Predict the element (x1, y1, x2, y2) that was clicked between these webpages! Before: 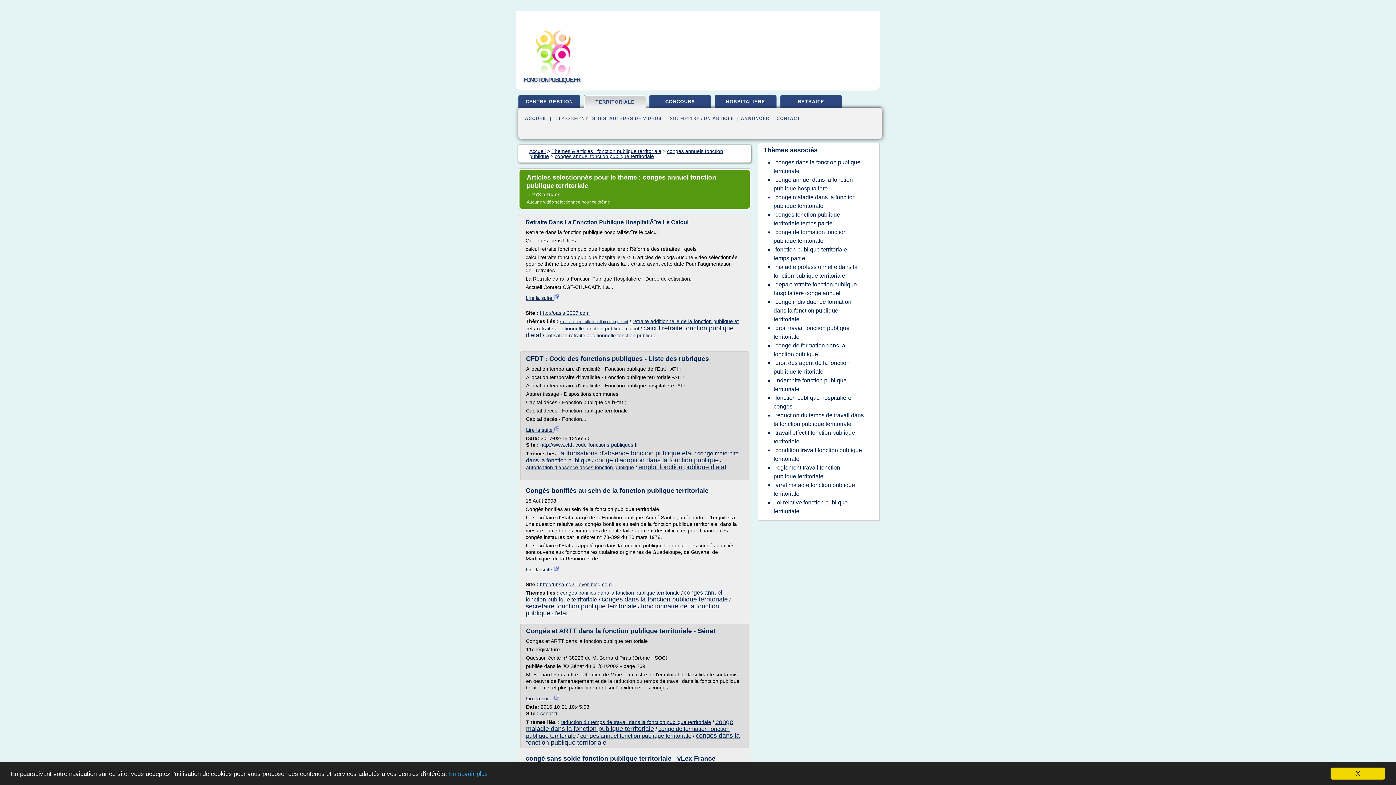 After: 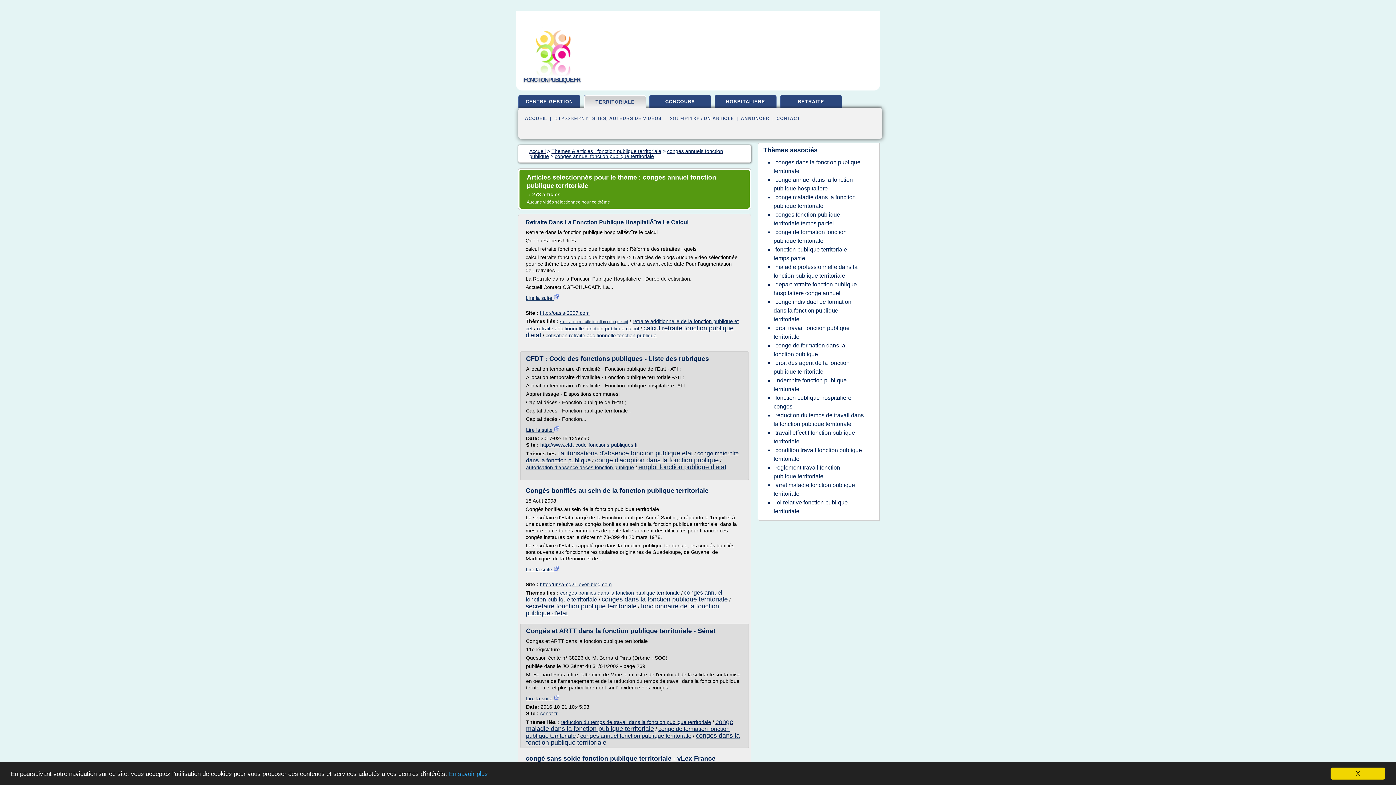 Action: label: conges annuel fonction publique territoriale bbox: (580, 733, 691, 739)